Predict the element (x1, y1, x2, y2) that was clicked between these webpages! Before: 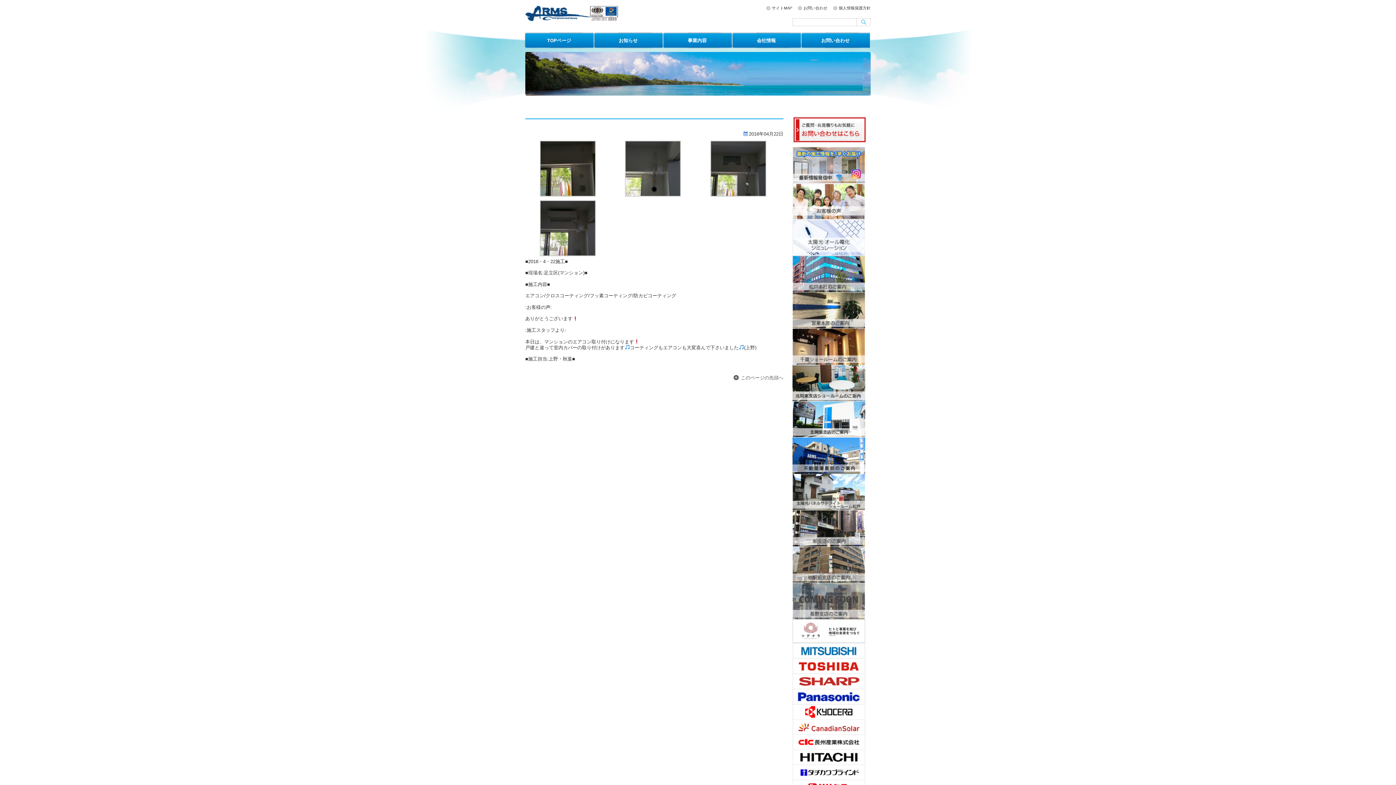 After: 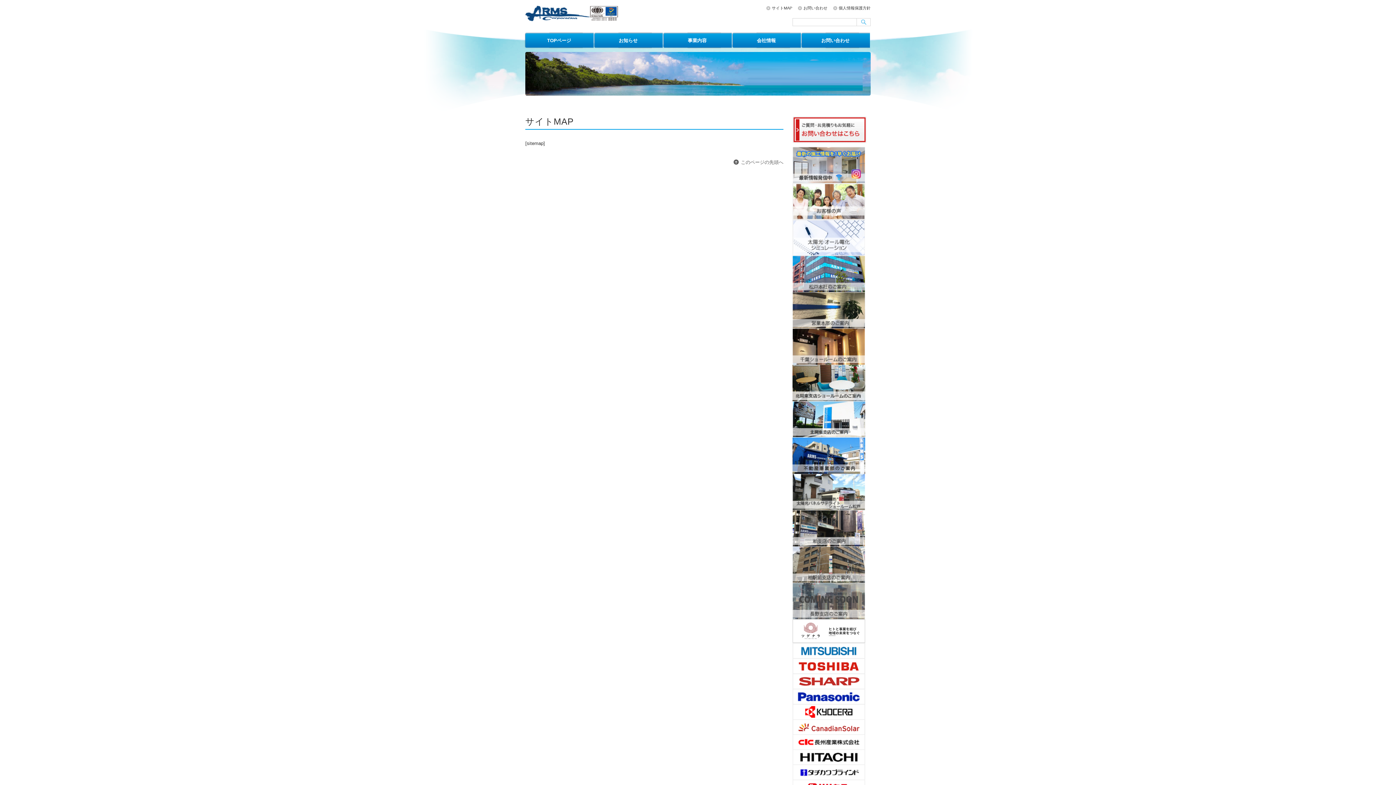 Action: bbox: (766, 5, 792, 10) label: サイトMAP